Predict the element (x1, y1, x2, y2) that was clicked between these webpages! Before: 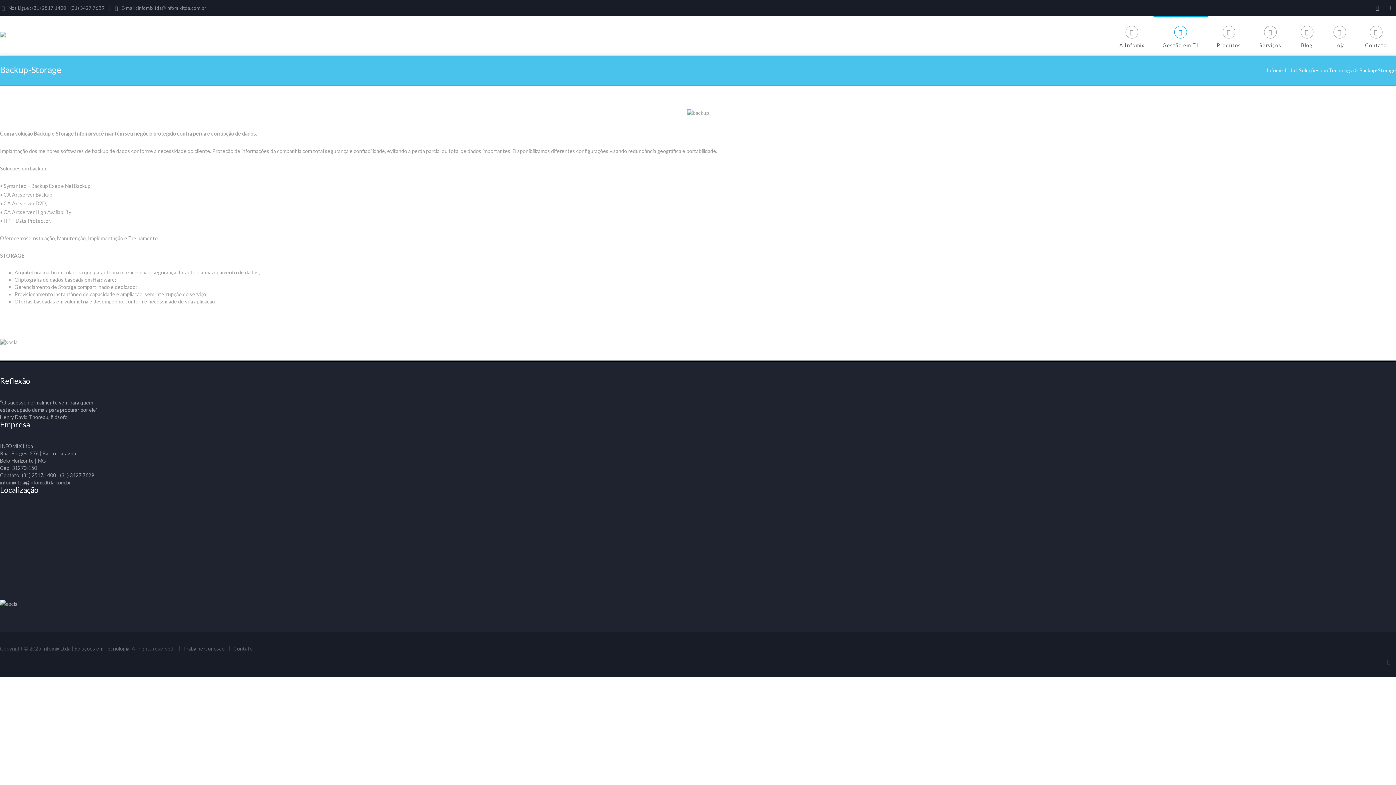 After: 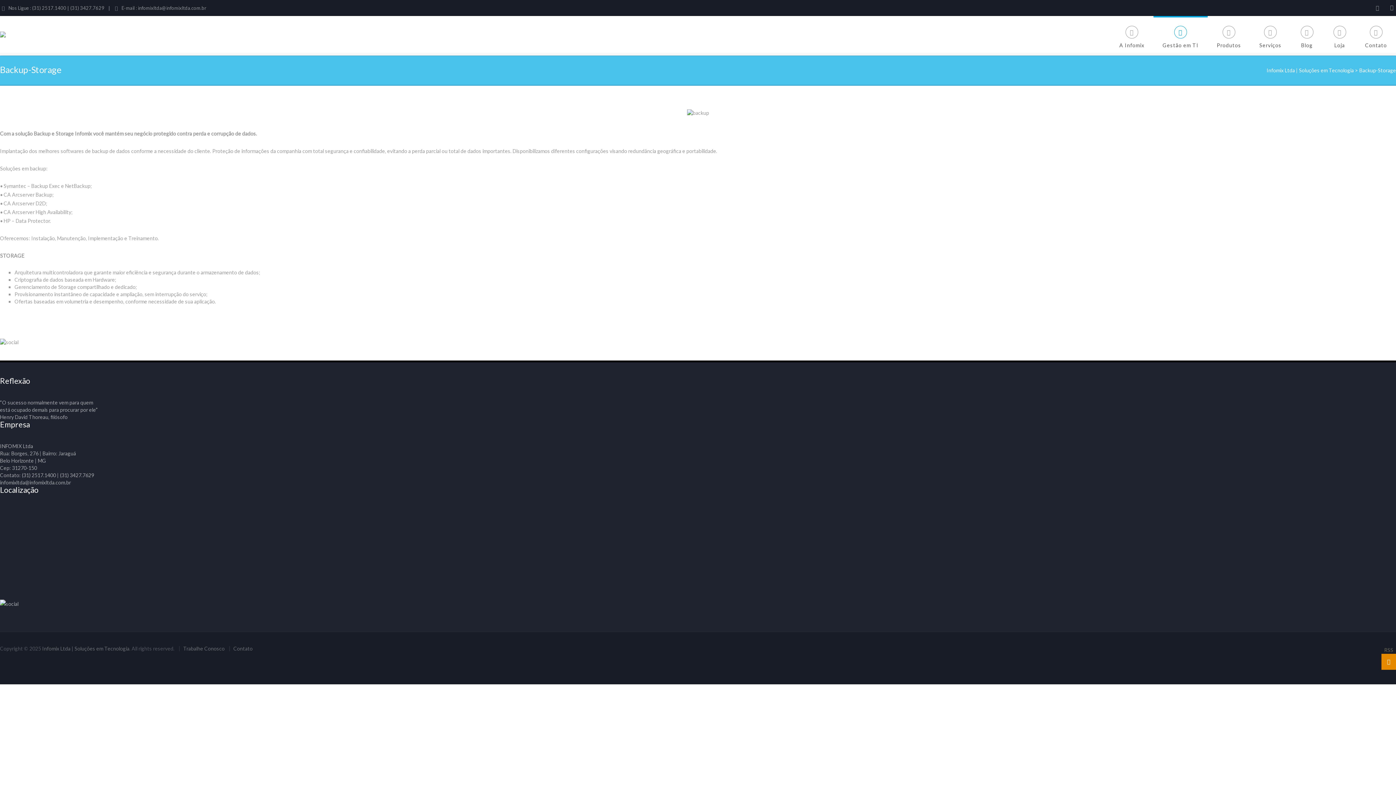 Action: bbox: (1381, 654, 1396, 670)